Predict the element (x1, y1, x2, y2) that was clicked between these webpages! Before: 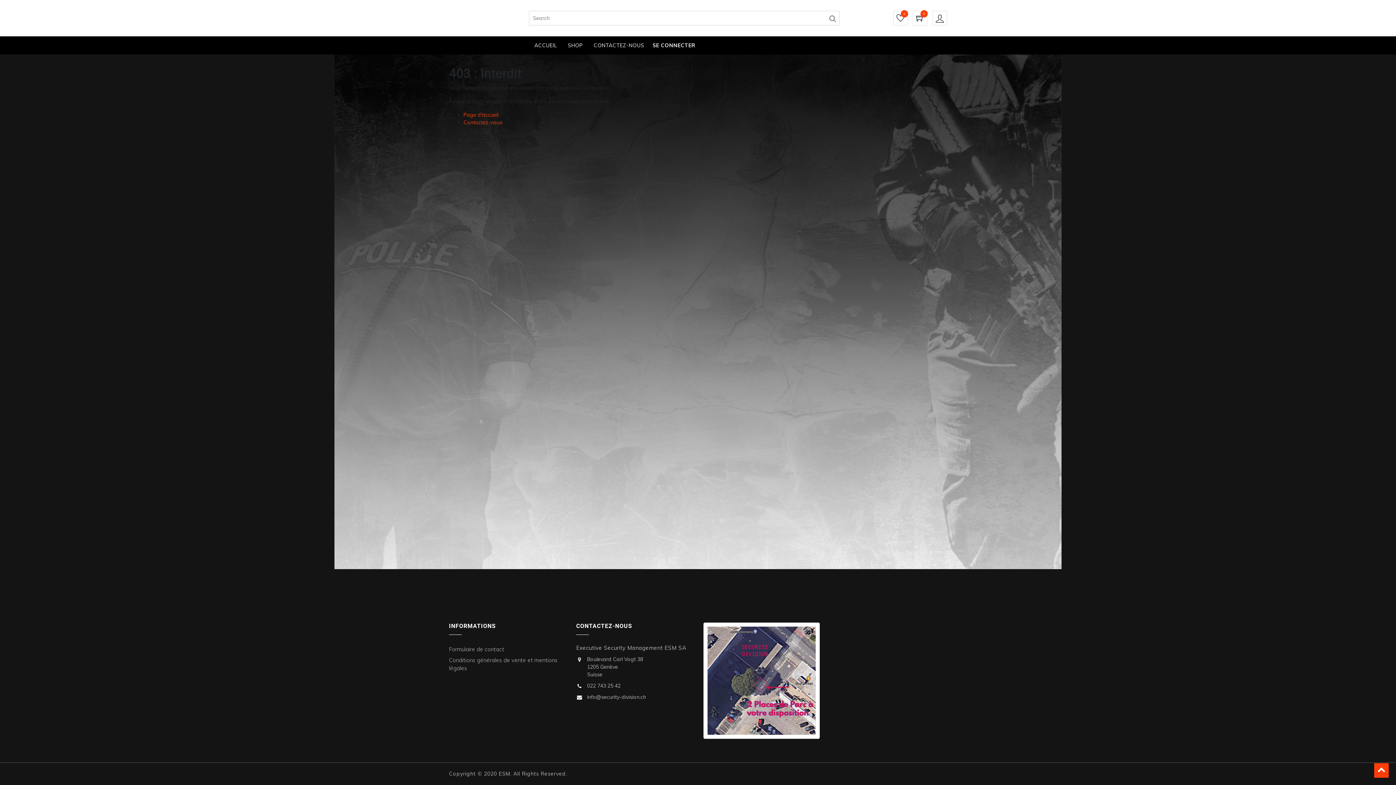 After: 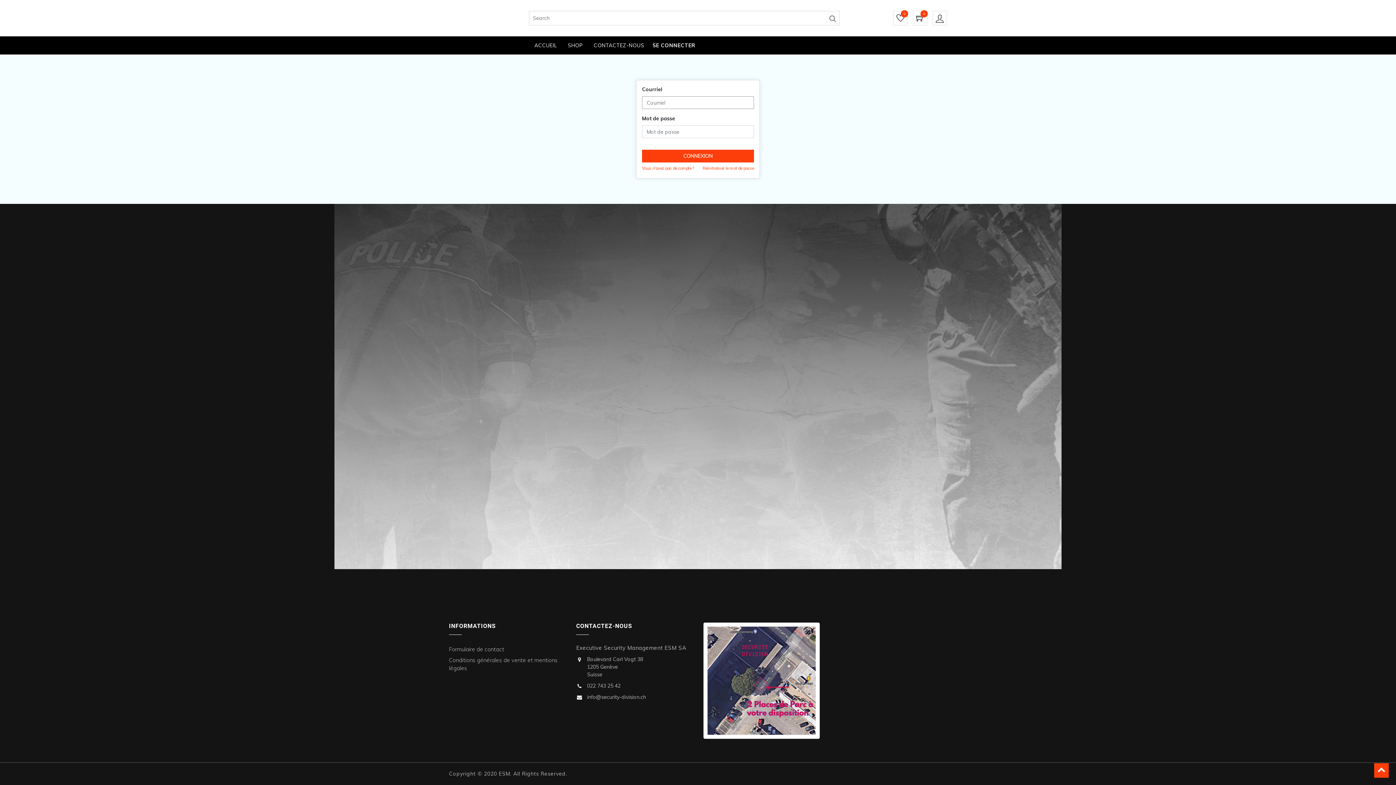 Action: bbox: (932, 14, 947, 20)